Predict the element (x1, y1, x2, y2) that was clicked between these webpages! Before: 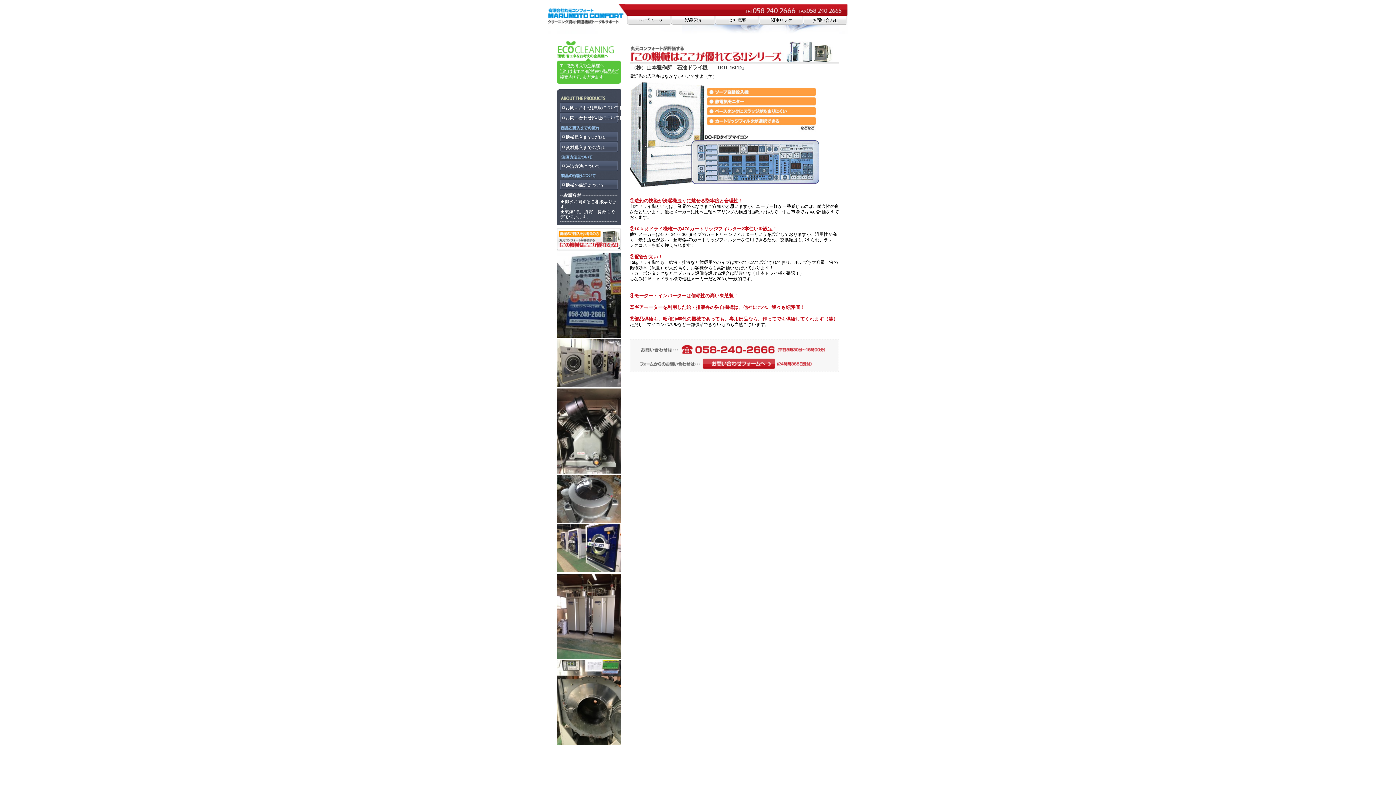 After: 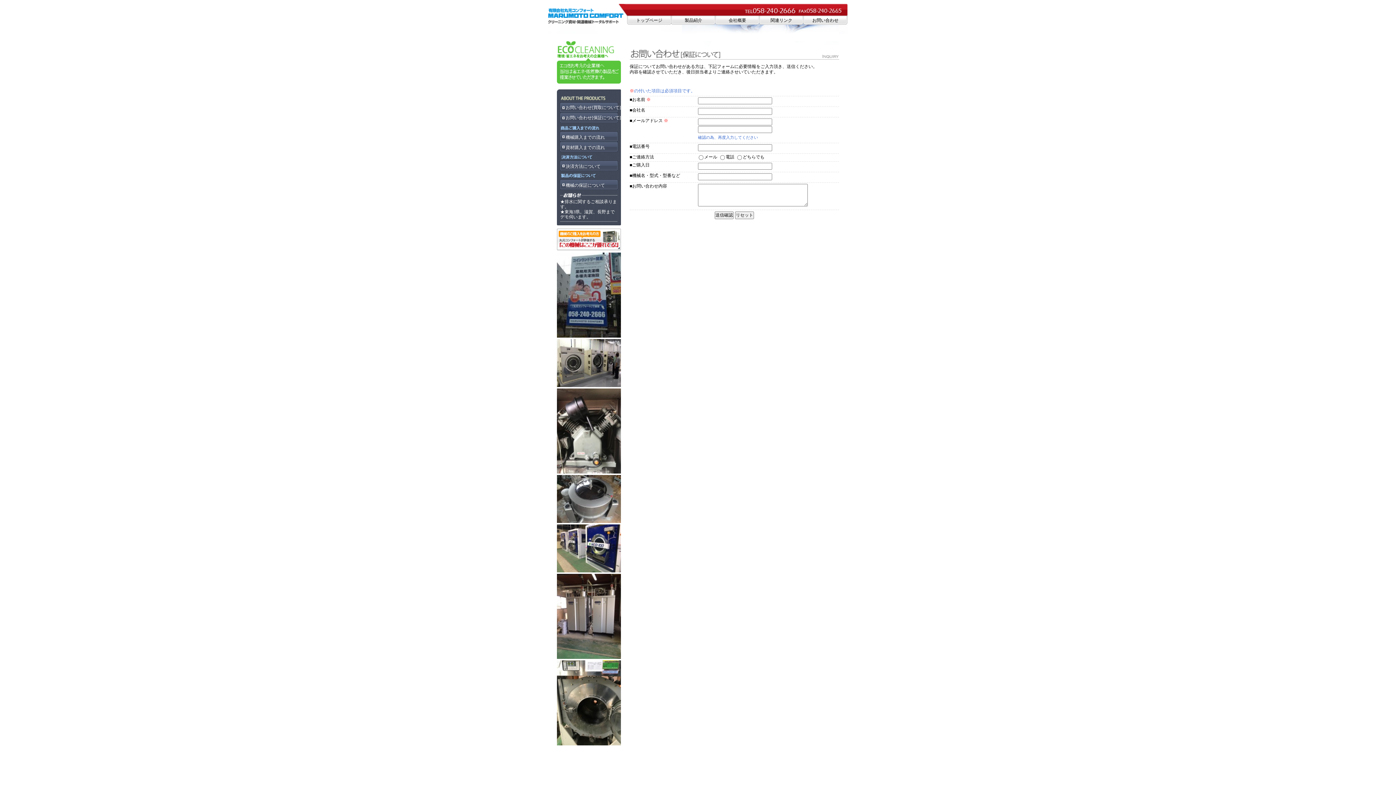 Action: bbox: (565, 115, 621, 120) label: お問い合わせ[保証について]